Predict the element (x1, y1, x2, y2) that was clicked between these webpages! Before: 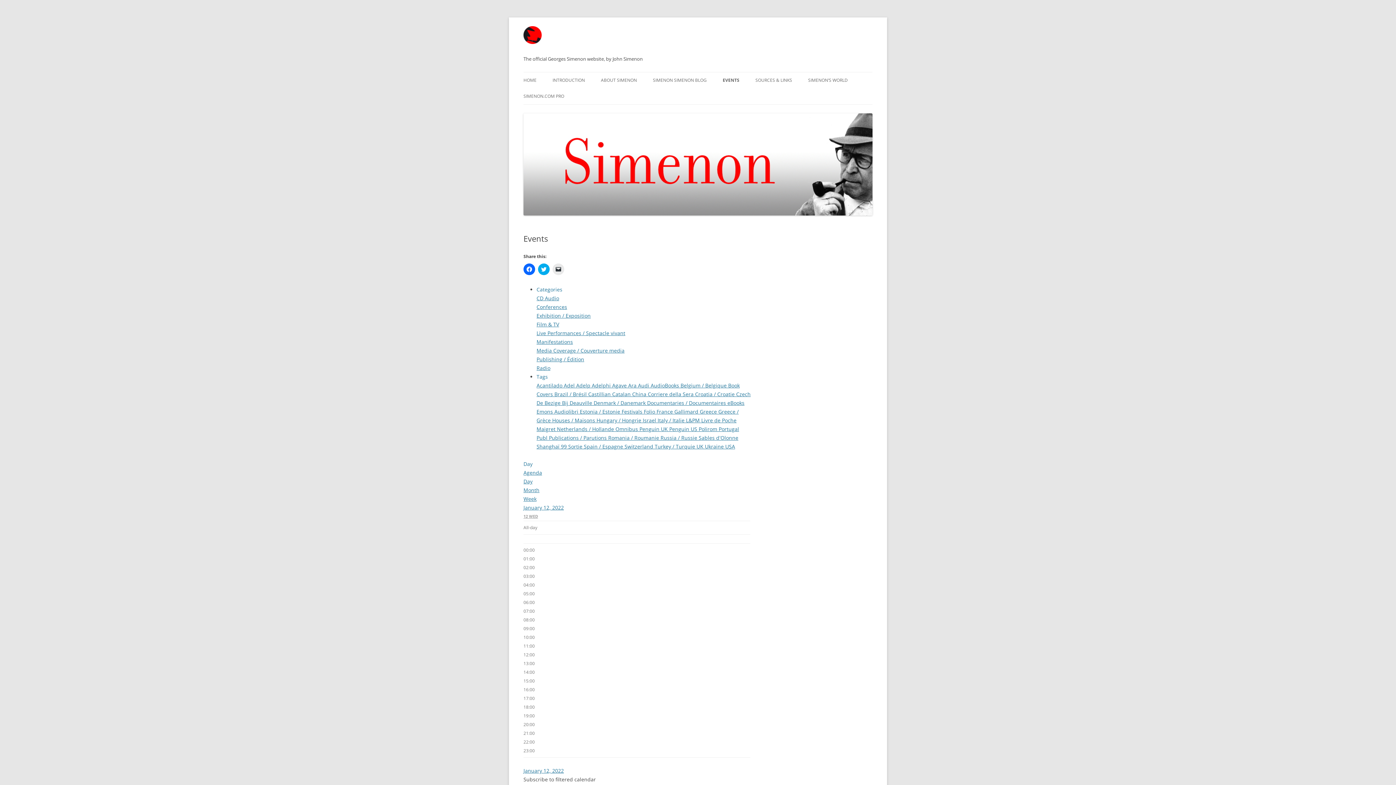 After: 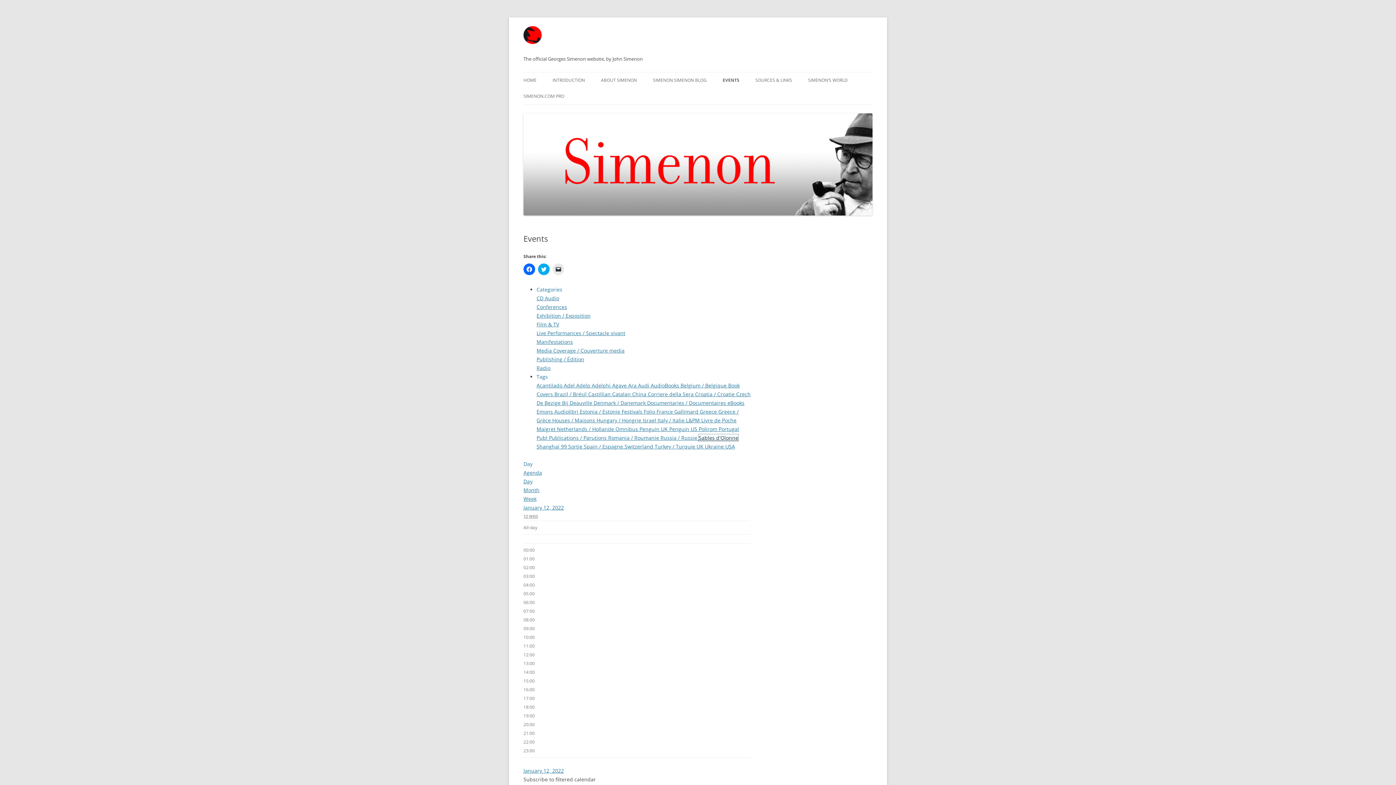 Action: label: Sables d'Olonne  bbox: (698, 434, 738, 441)